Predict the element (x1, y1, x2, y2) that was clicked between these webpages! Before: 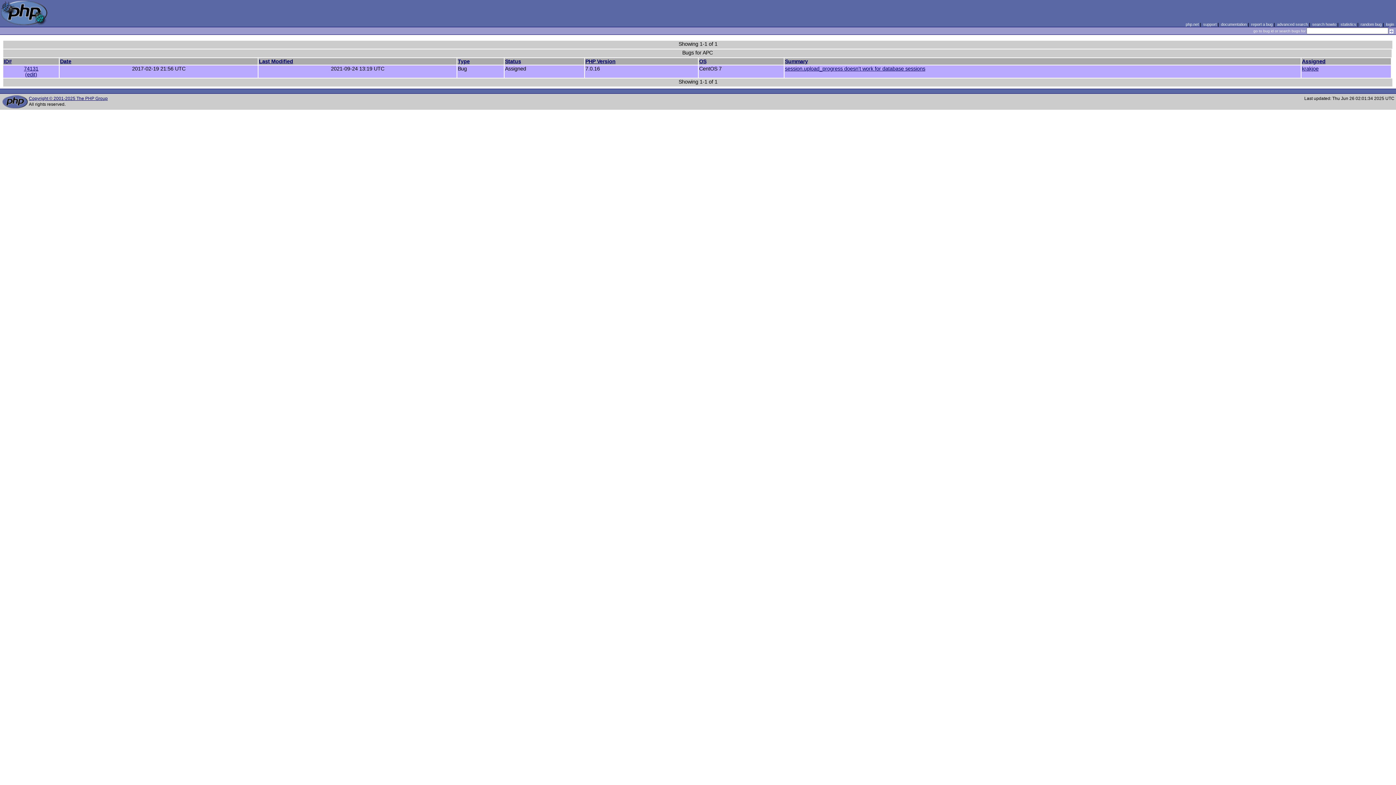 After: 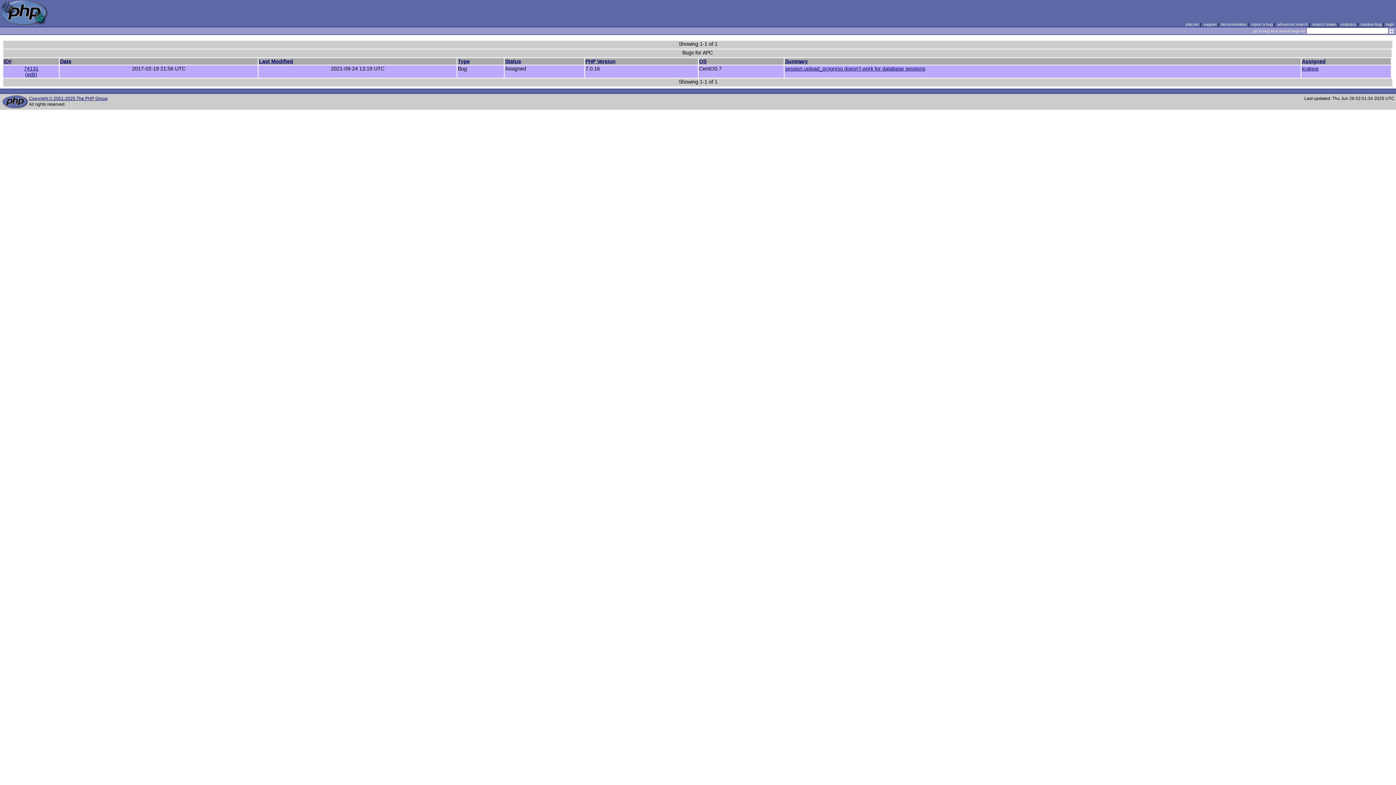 Action: label: Type bbox: (457, 58, 469, 64)